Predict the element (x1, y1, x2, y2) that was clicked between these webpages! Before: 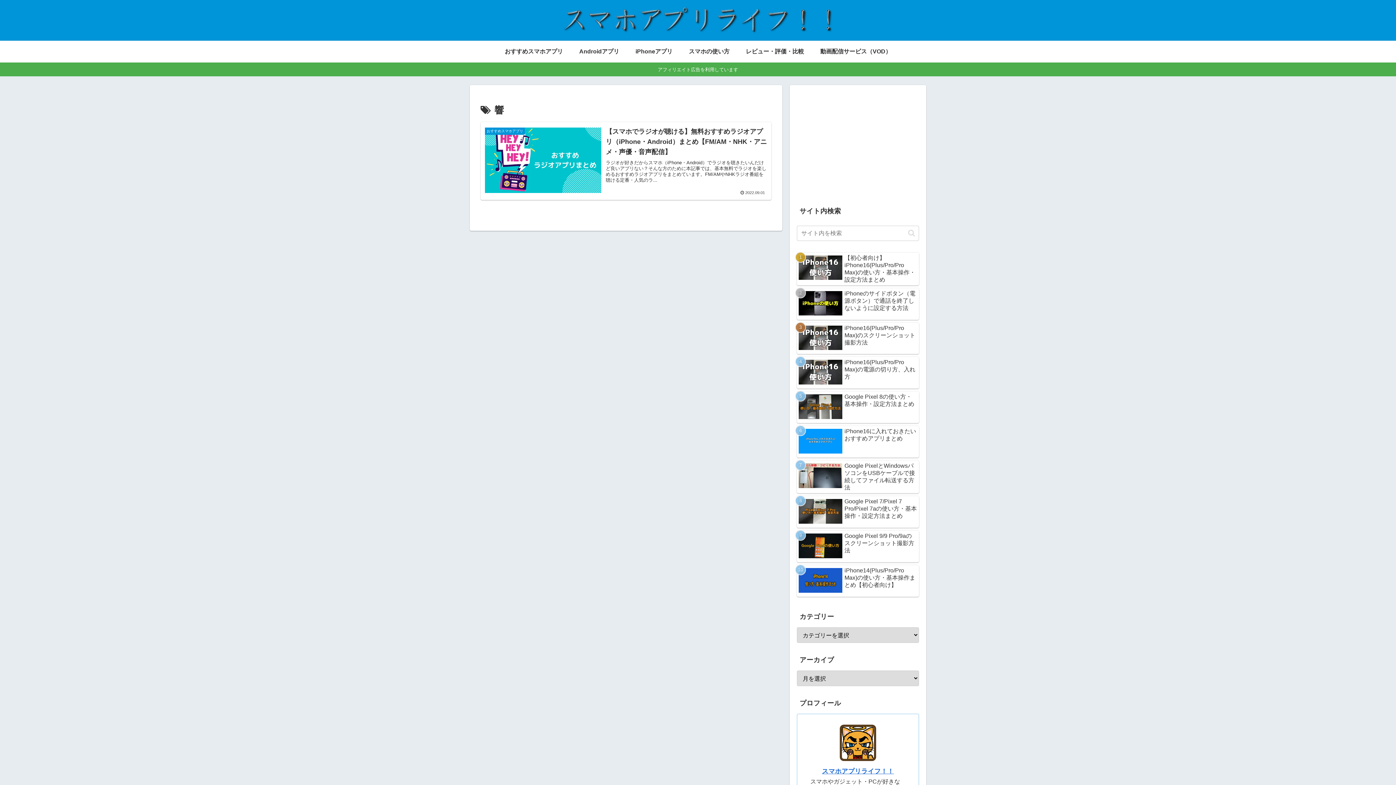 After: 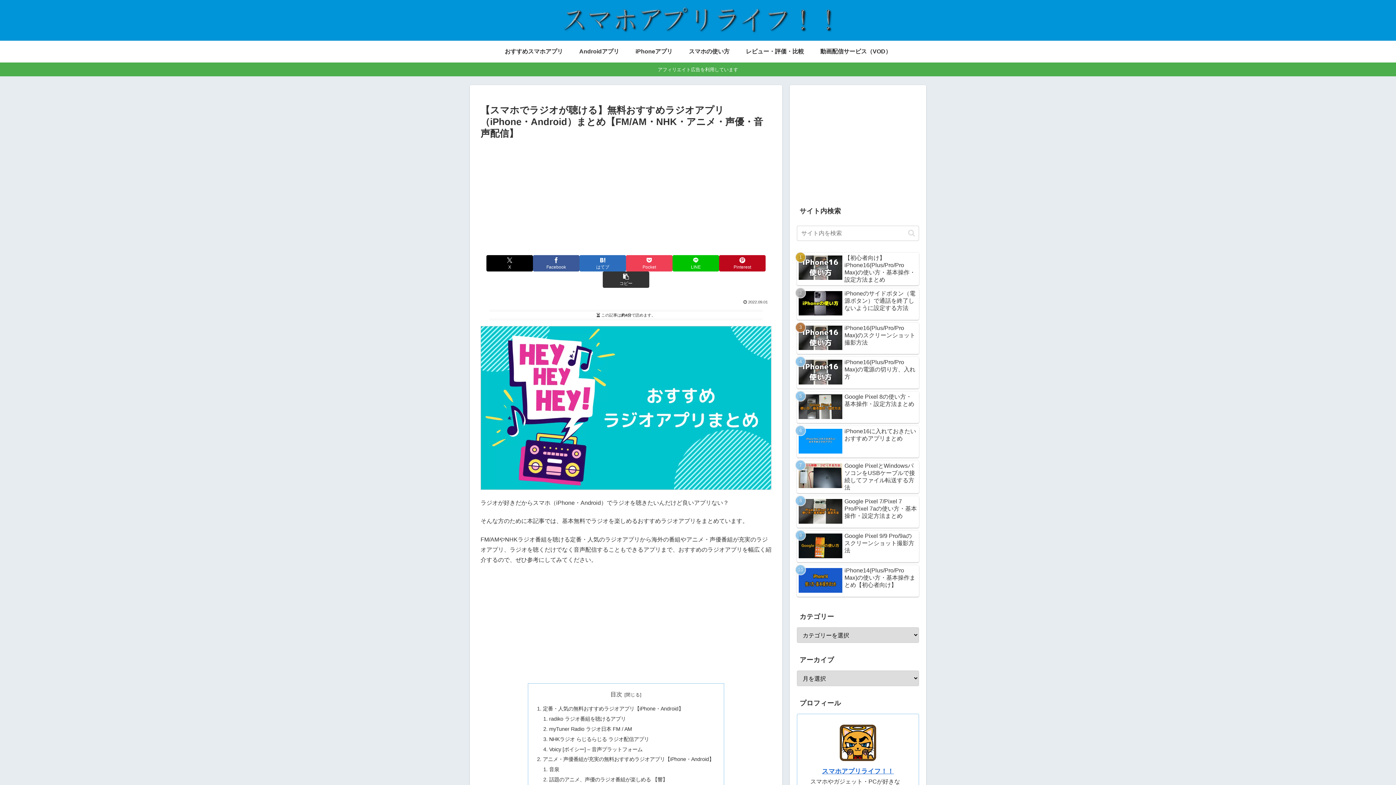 Action: label: おすすめスマホアプリ
【スマホでラジオが聴ける】無料おすすめラジオアプリ（iPhone・Android）まとめ【FM/AM・NHK・アニメ・声優・音声配信】
ラジオが好きだからスマホ（iPhone・Android）でラジオを聴きたいんだけど良いアプリない？そんな方のために本記事では、基本無料でラジオを楽しめるおすすめラジオアプリをまとめています。FM/AMやNHKラジオ番組を聴ける定番・人気のラ...
2022.09.01 bbox: (480, 122, 771, 199)